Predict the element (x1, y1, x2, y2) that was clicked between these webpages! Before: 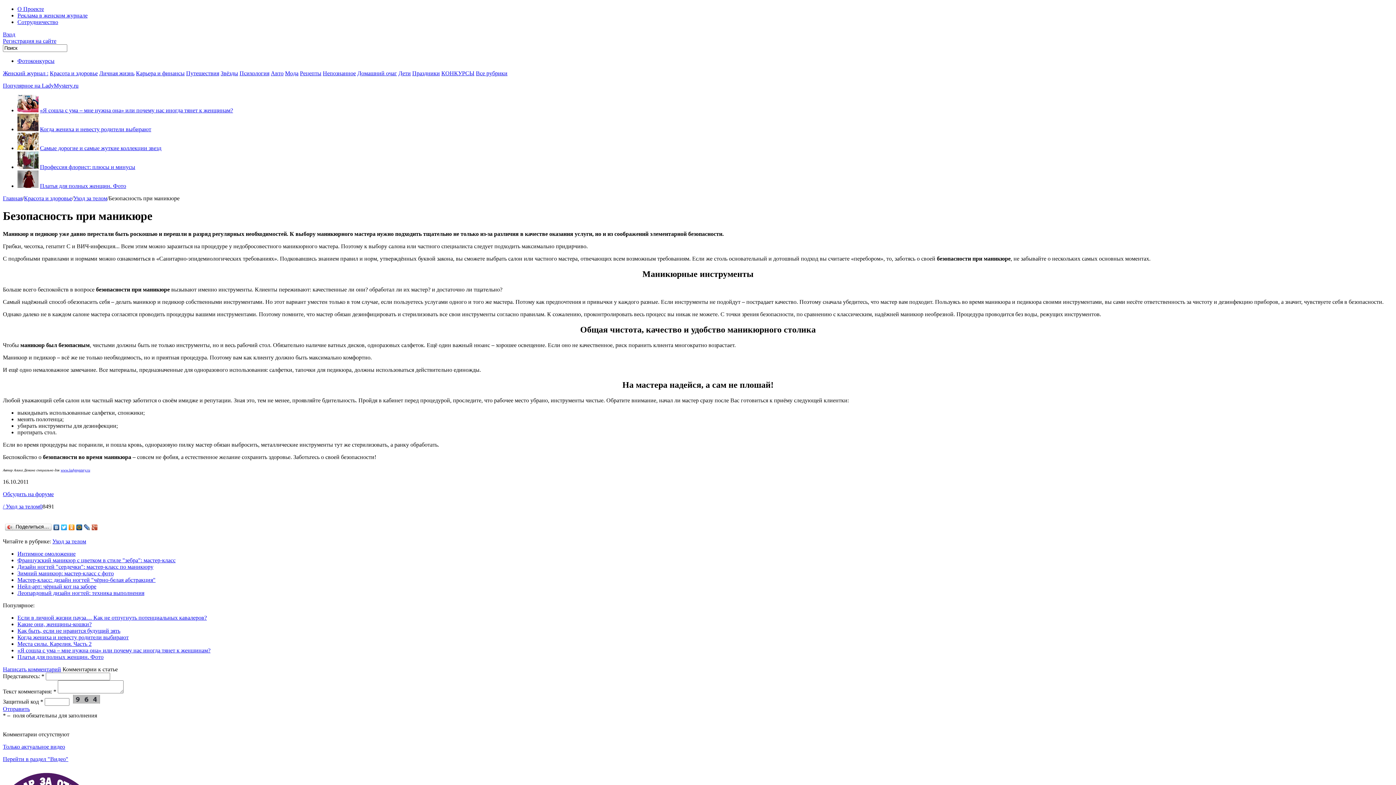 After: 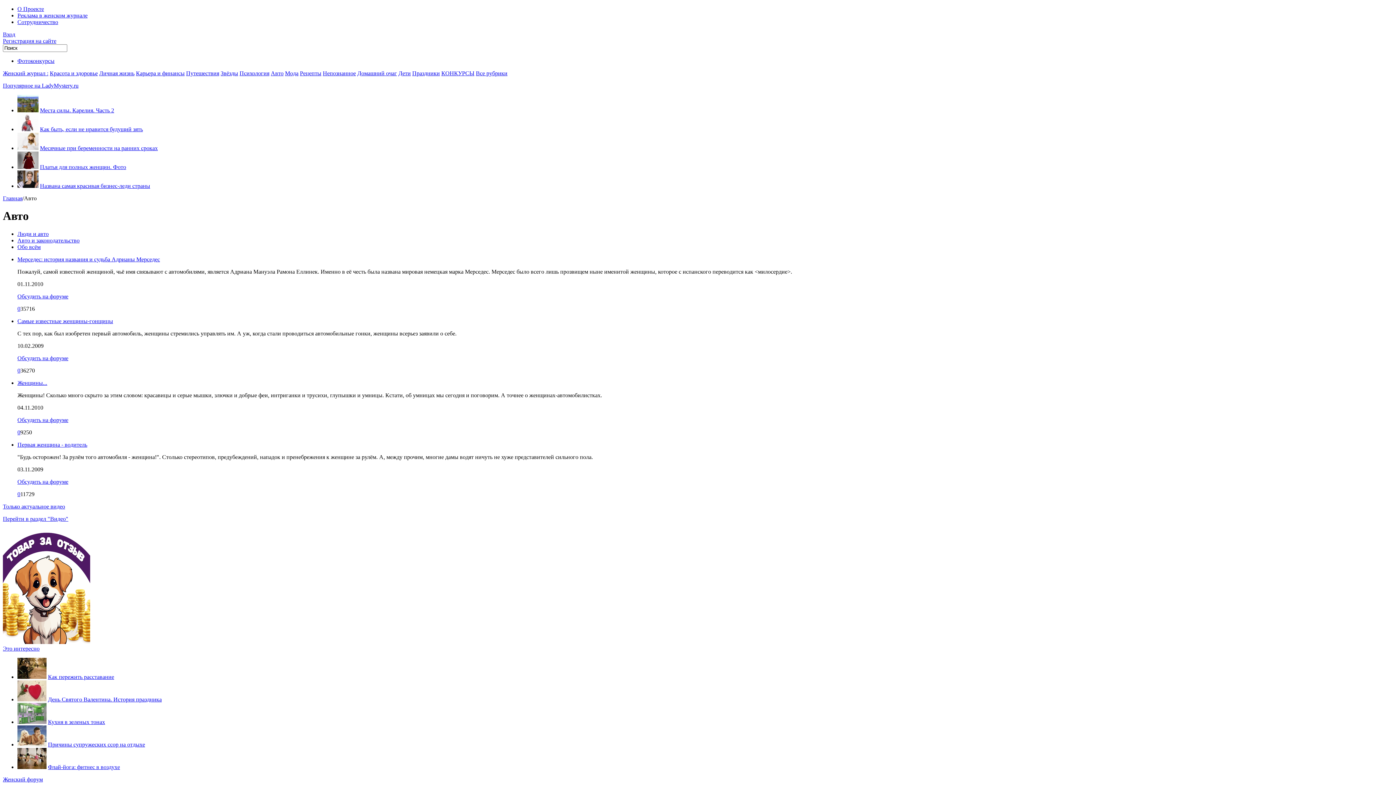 Action: bbox: (270, 70, 283, 76) label: Авто